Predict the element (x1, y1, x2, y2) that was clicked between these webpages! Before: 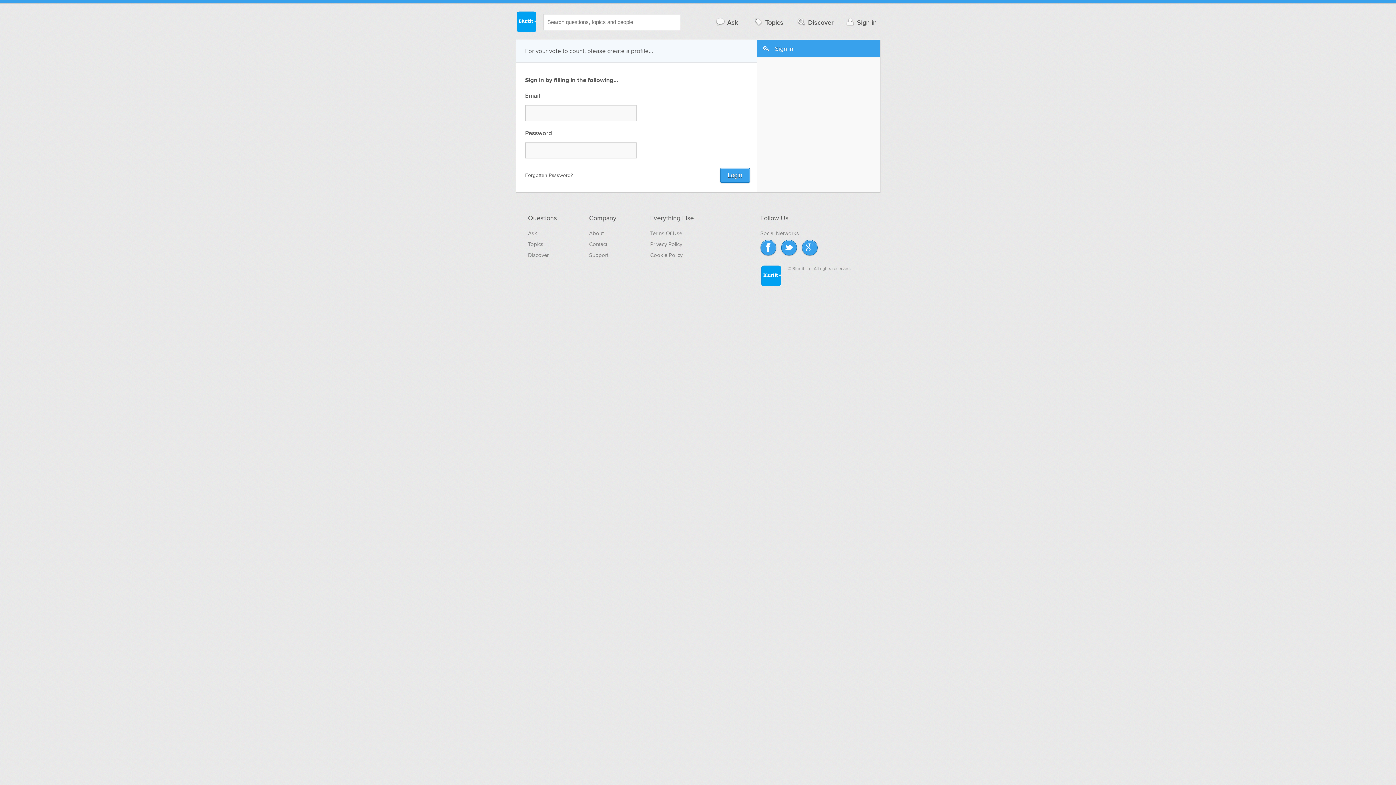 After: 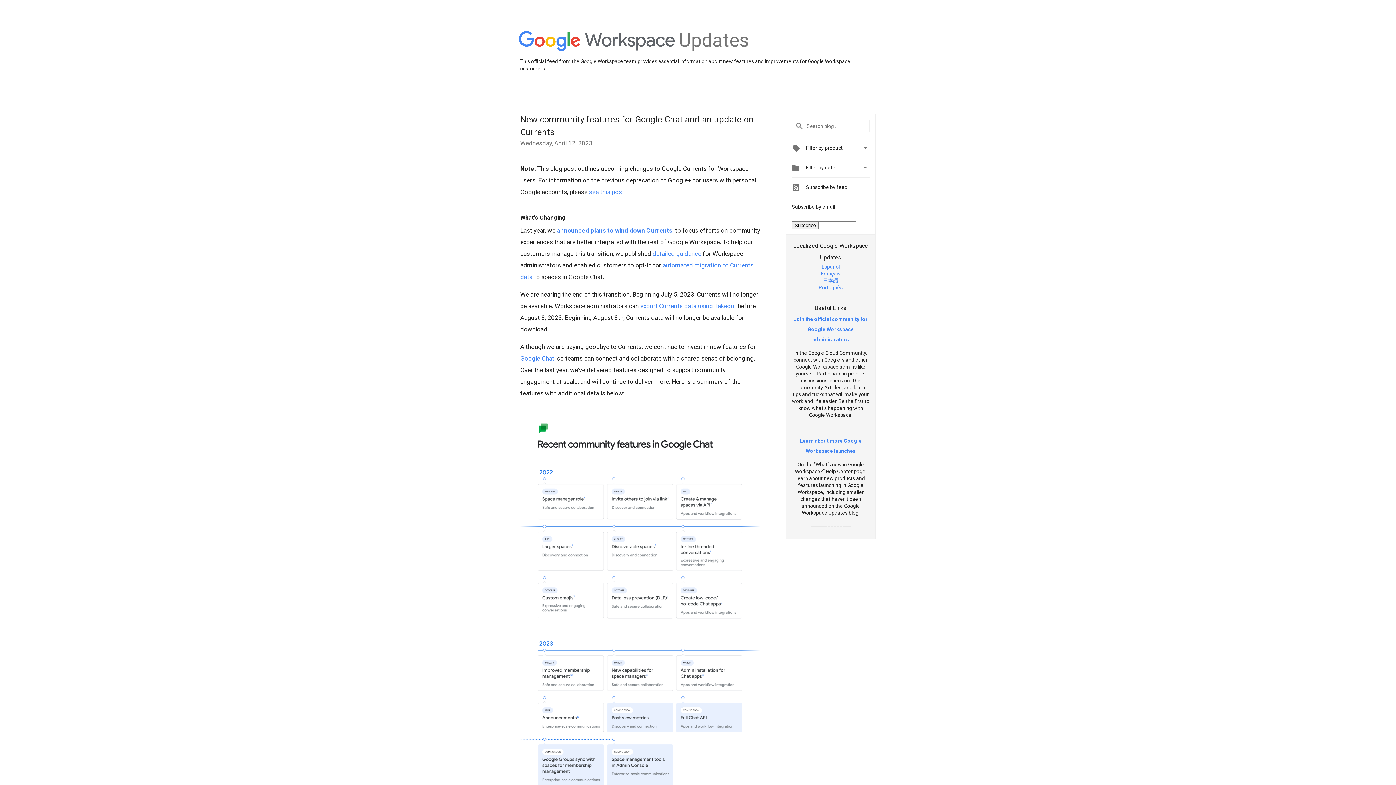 Action: label: Blurtit on Google+ bbox: (802, 240, 817, 255)